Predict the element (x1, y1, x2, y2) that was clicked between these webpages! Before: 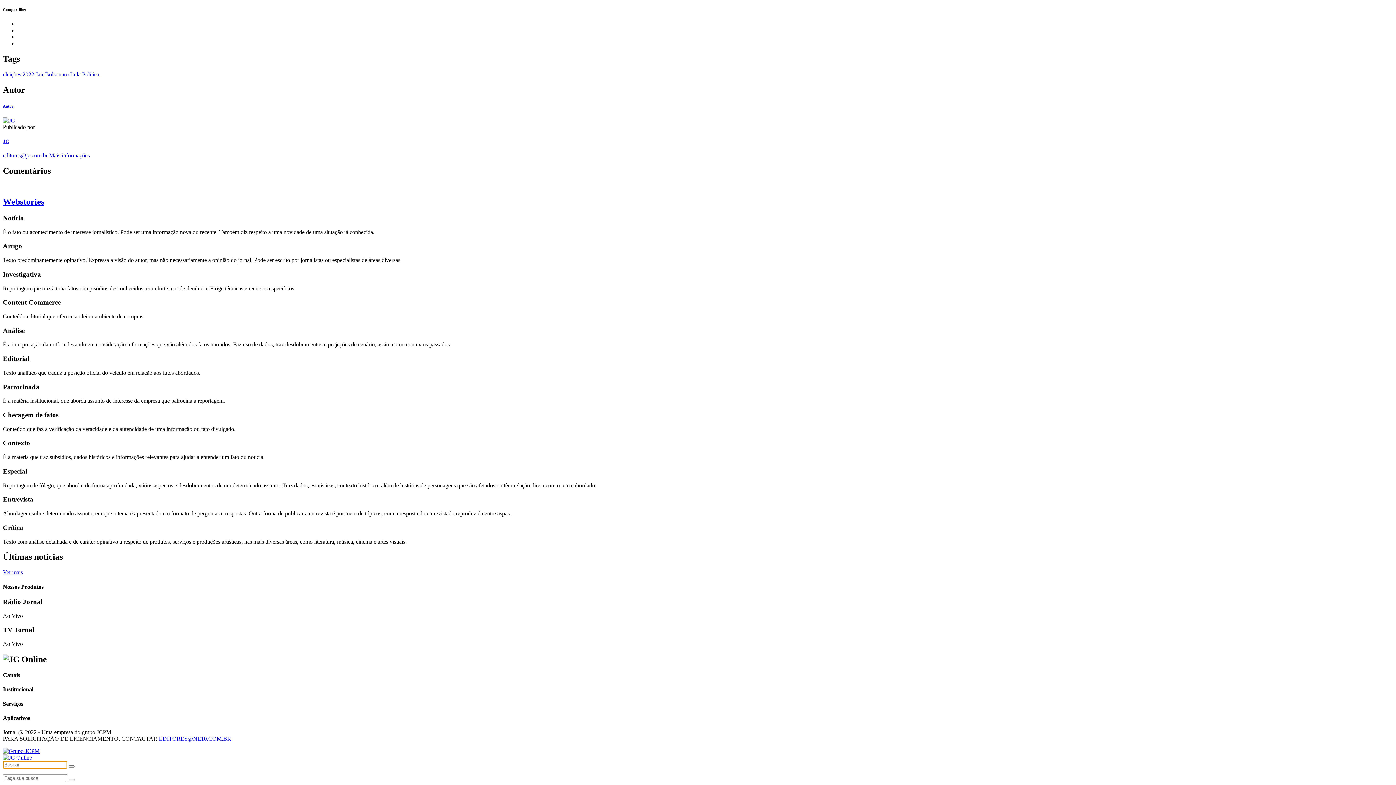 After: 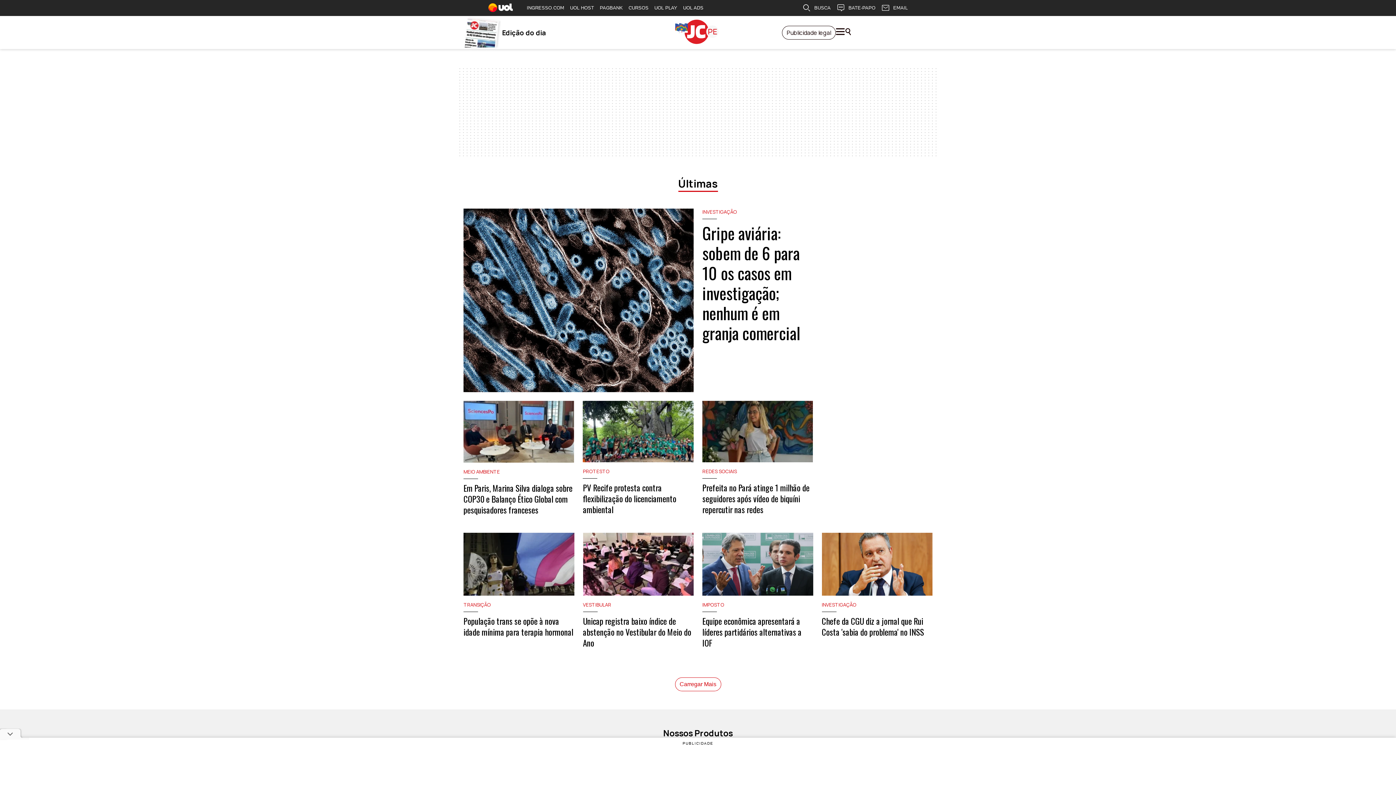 Action: bbox: (2, 569, 22, 575) label: Ver mais